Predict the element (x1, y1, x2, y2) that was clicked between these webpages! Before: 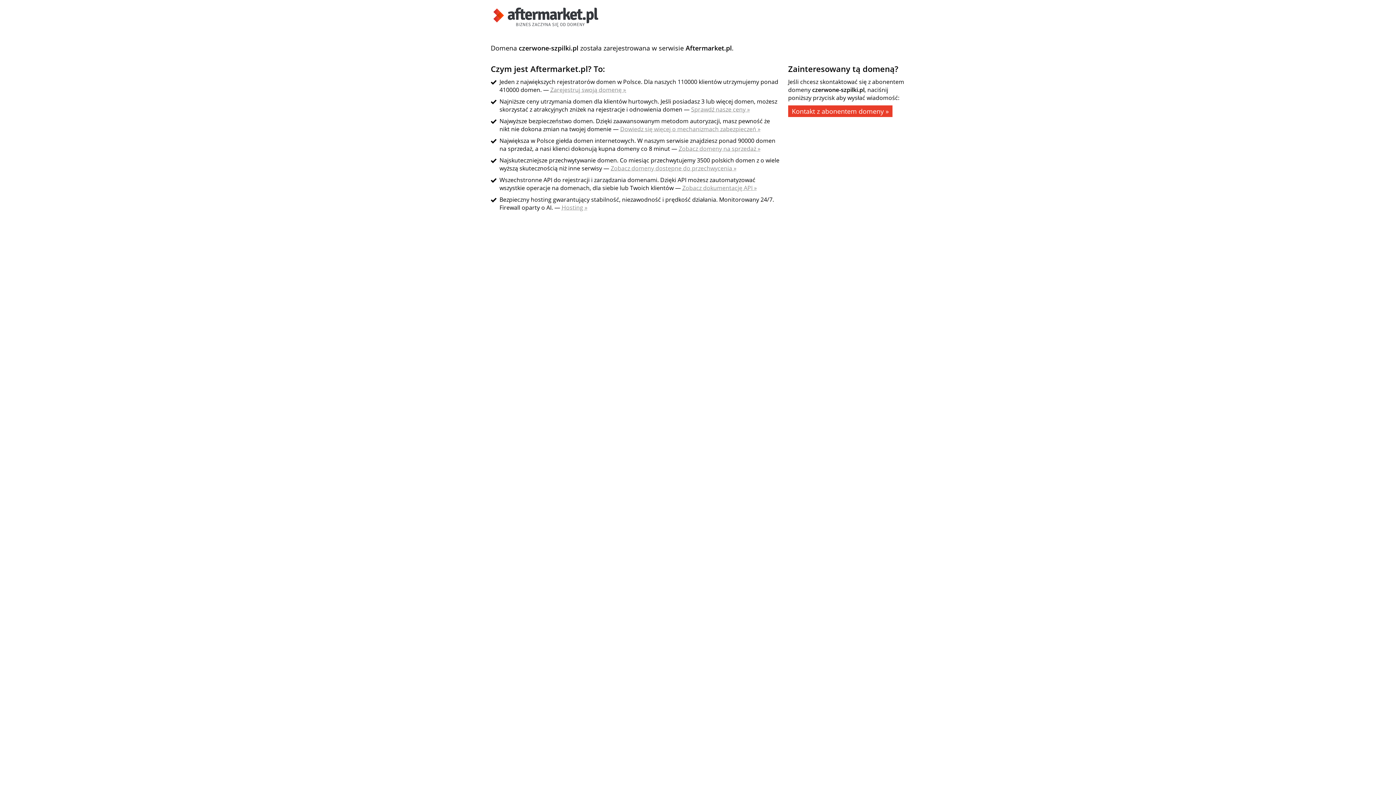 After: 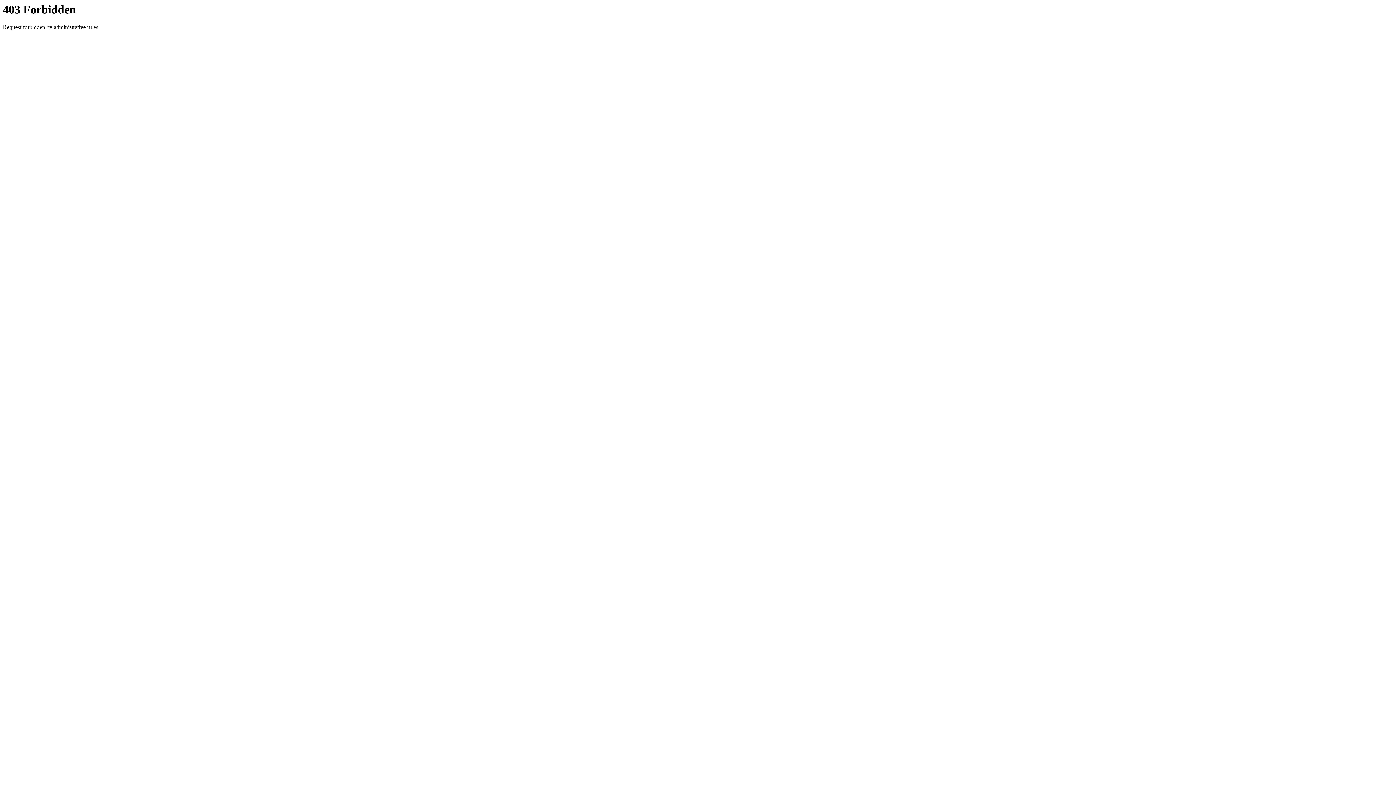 Action: label: Zobacz domeny dostępne do przechwycenia » bbox: (610, 164, 736, 172)